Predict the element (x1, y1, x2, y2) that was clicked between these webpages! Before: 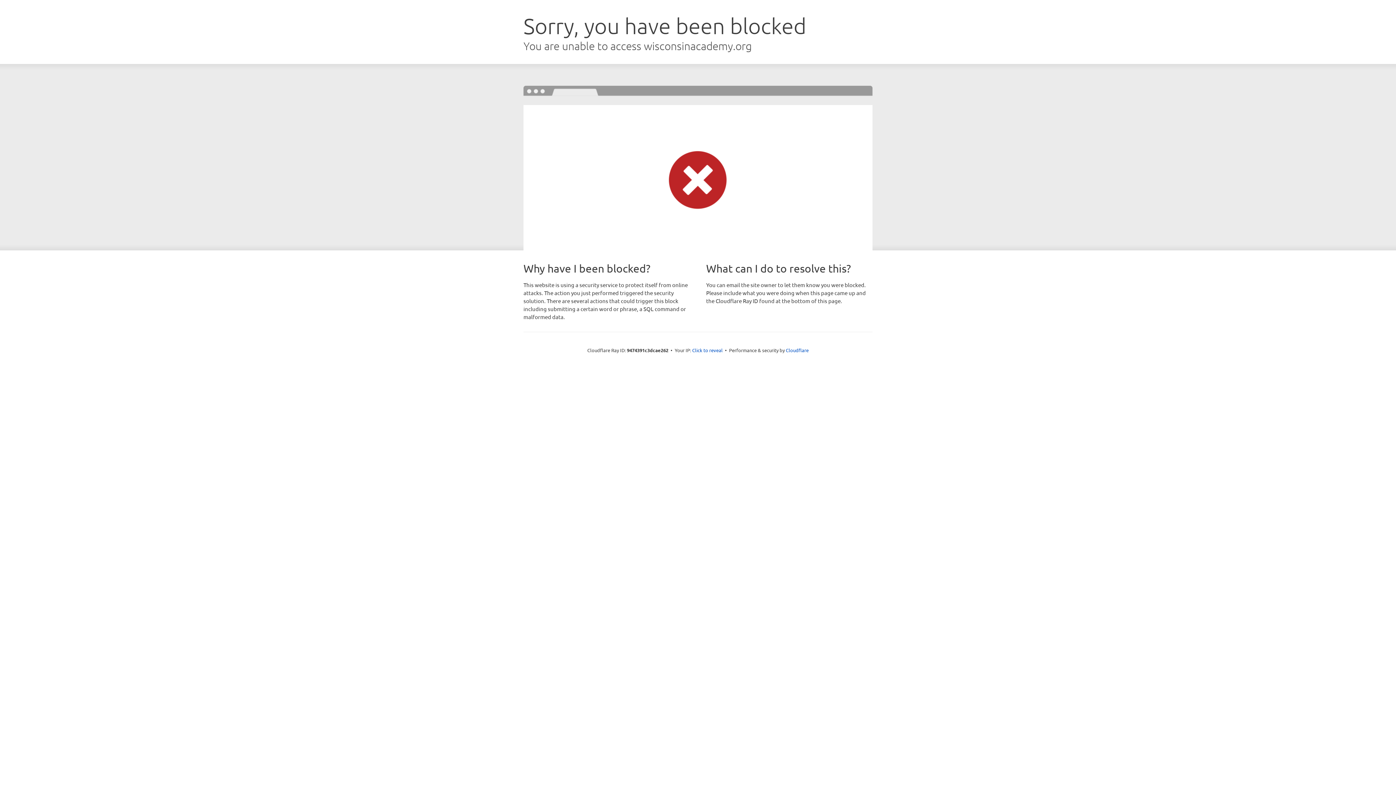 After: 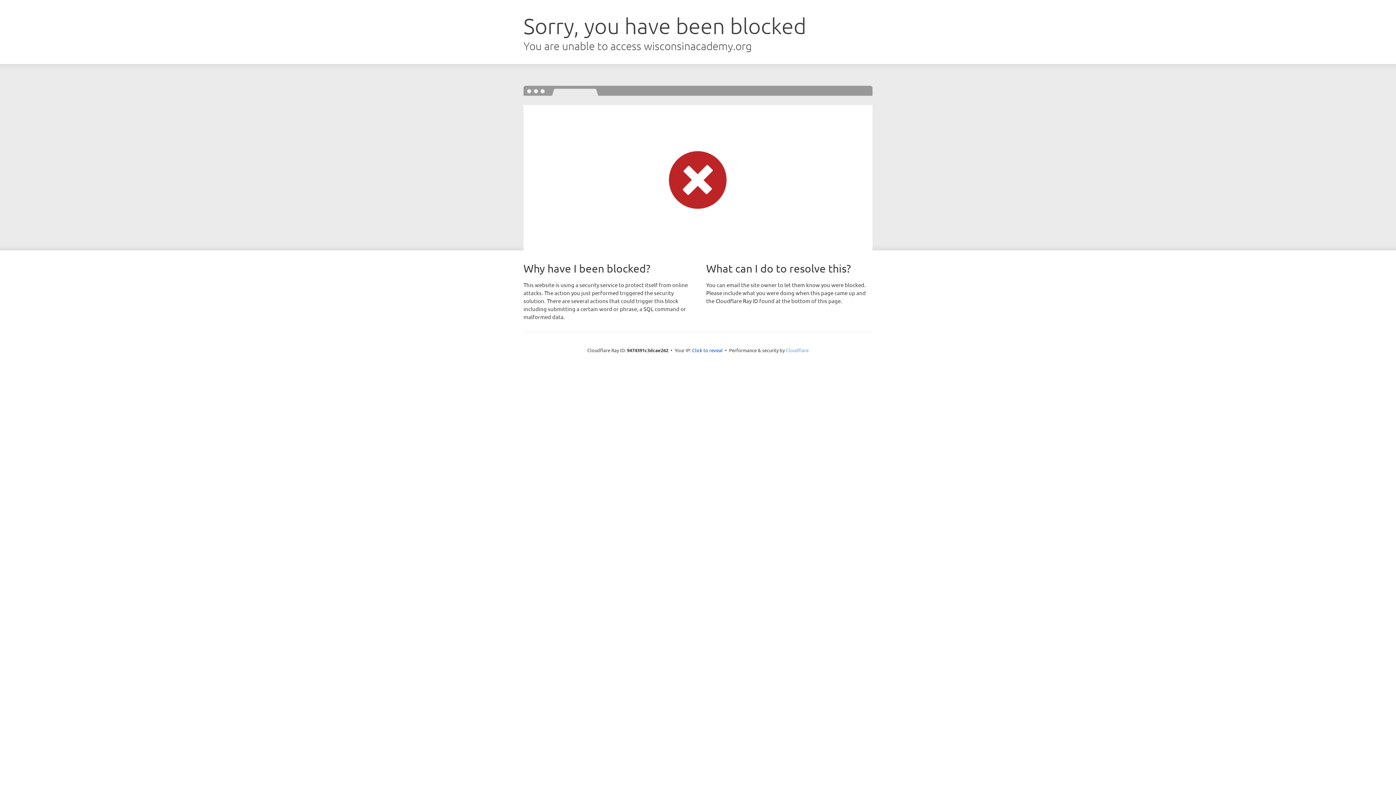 Action: label: Cloudflare bbox: (786, 347, 808, 353)